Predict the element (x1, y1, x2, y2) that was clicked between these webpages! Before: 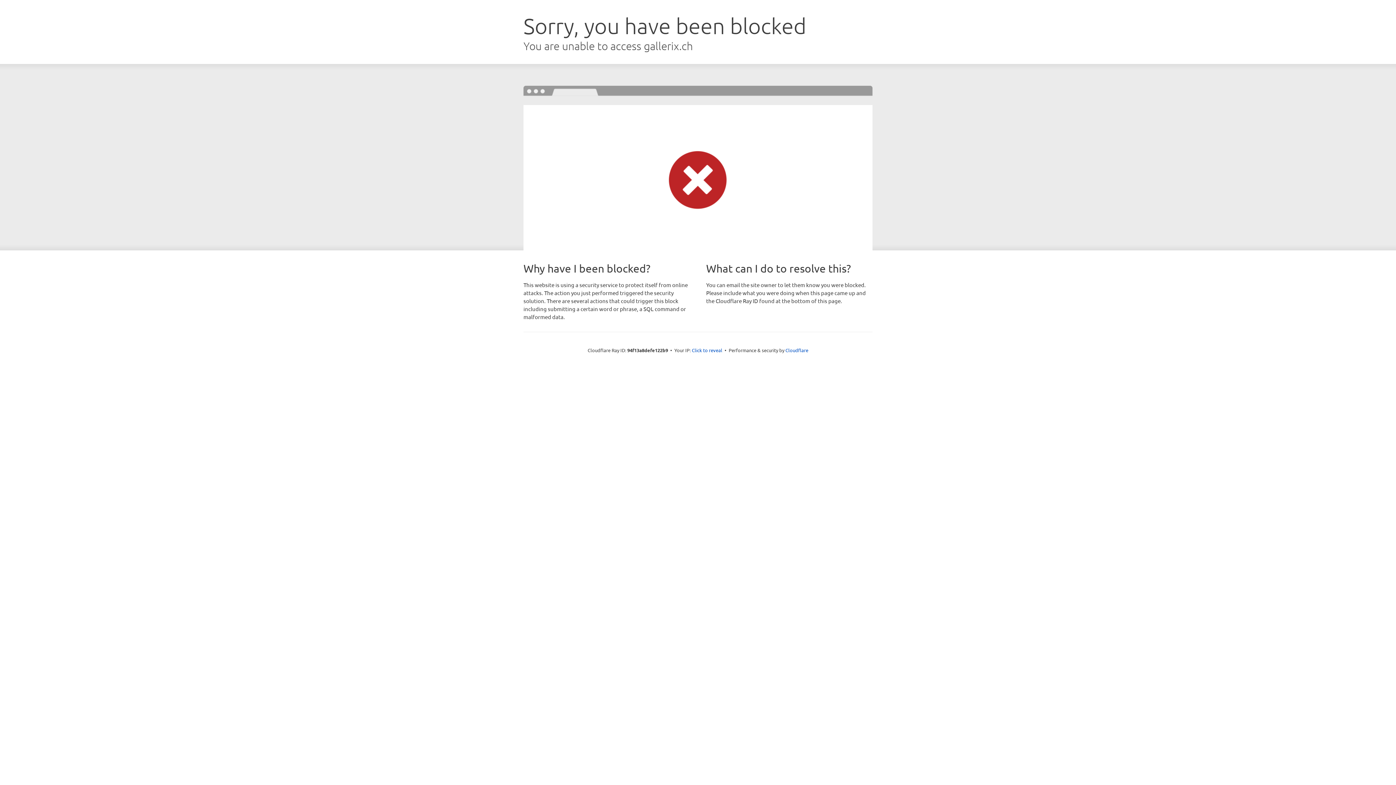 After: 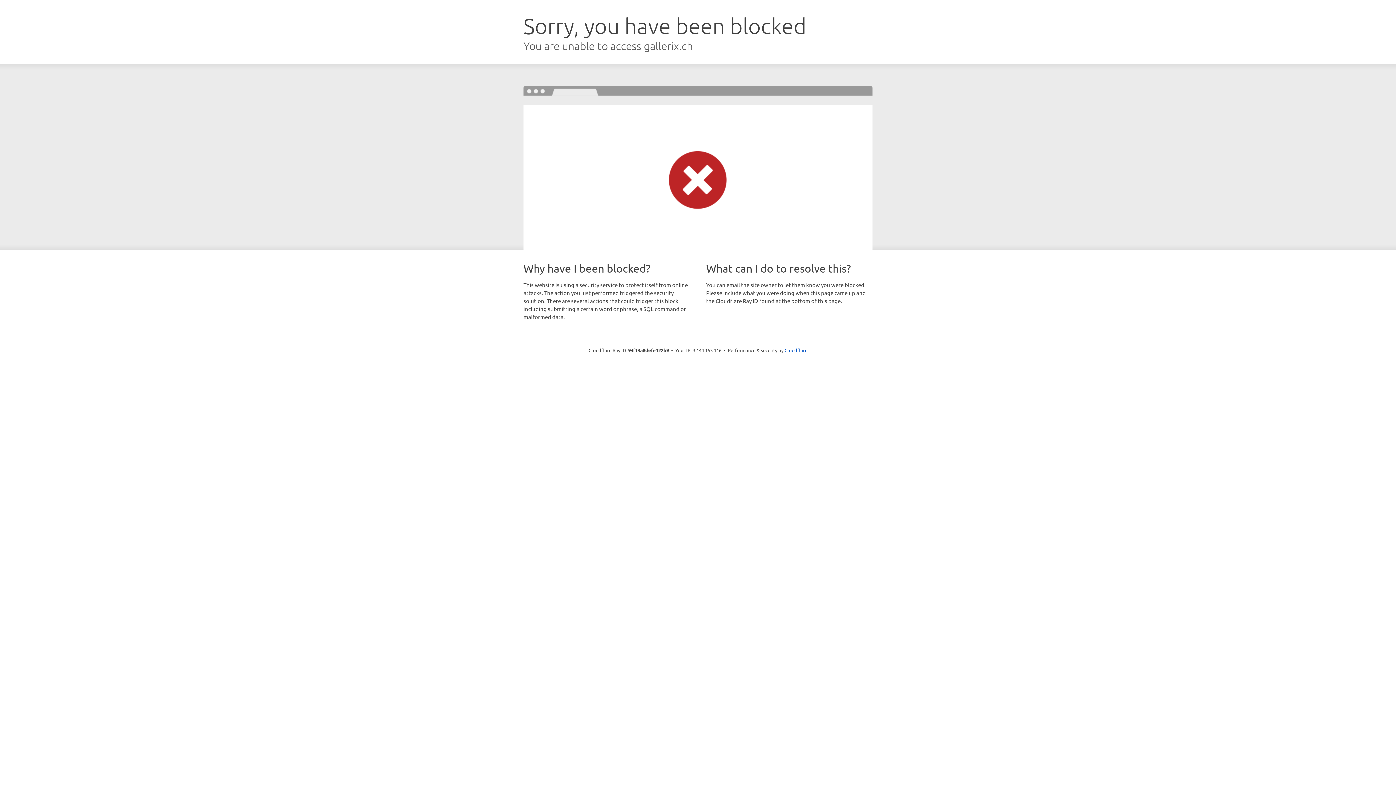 Action: bbox: (692, 346, 722, 353) label: Click to reveal